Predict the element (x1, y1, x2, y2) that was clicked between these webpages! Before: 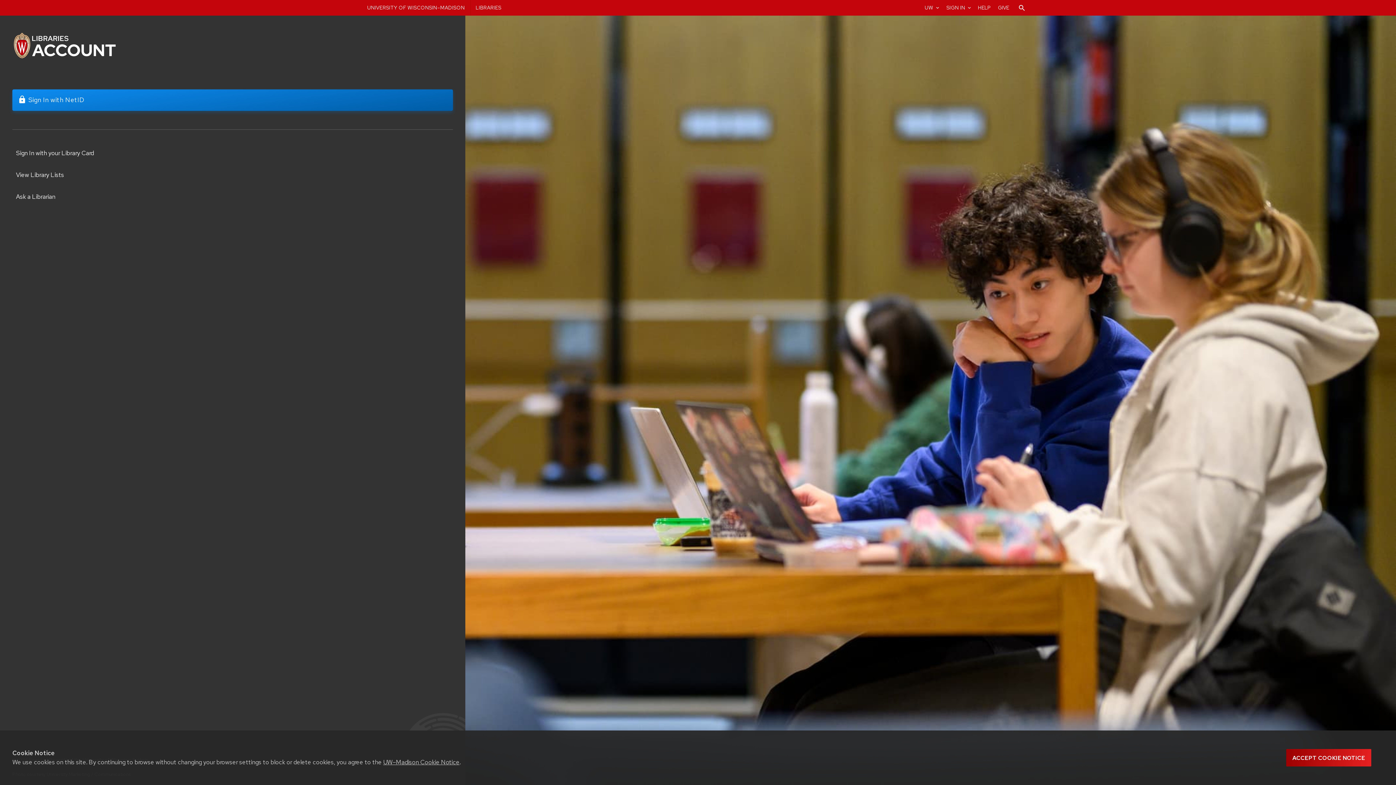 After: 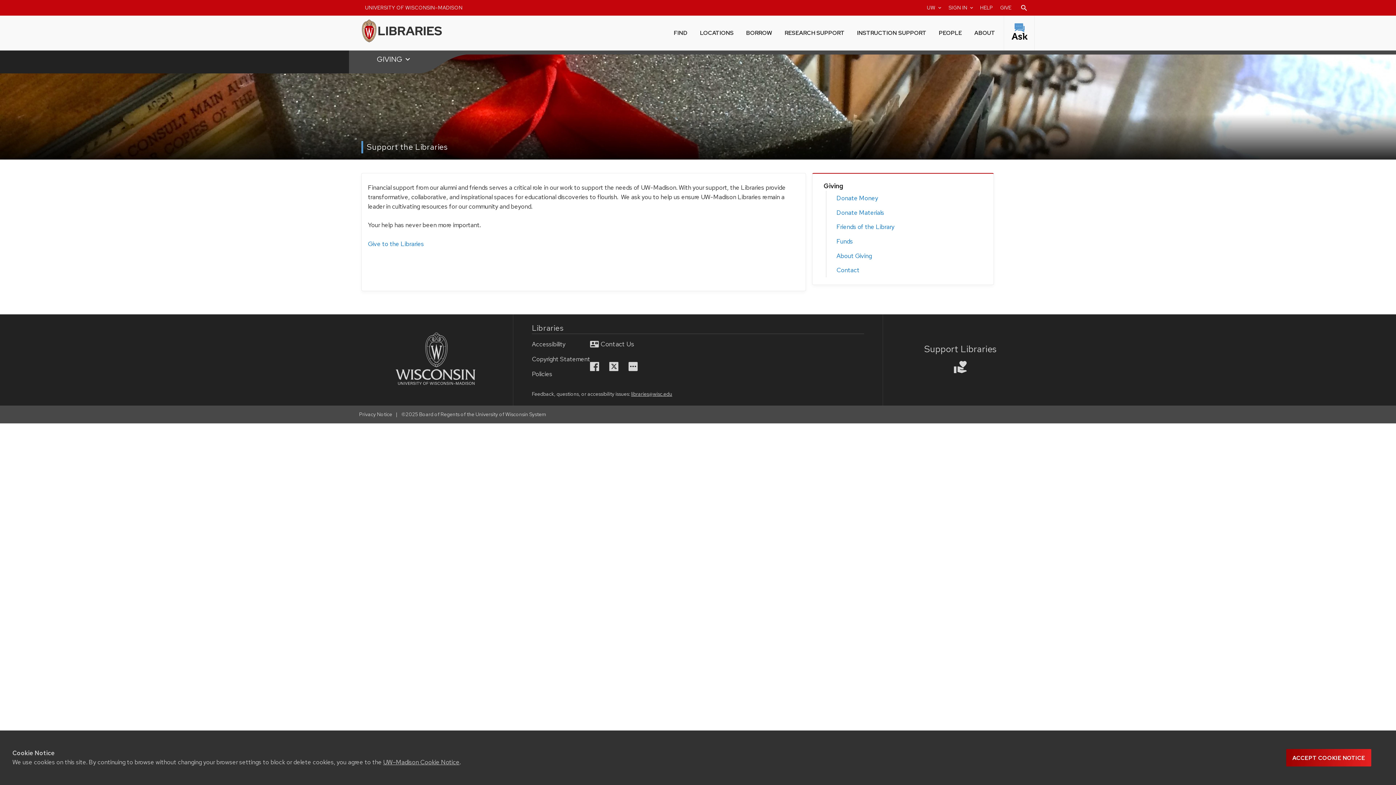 Action: label: Donate to the UW-Madison Libraries bbox: (994, 0, 1013, 15)